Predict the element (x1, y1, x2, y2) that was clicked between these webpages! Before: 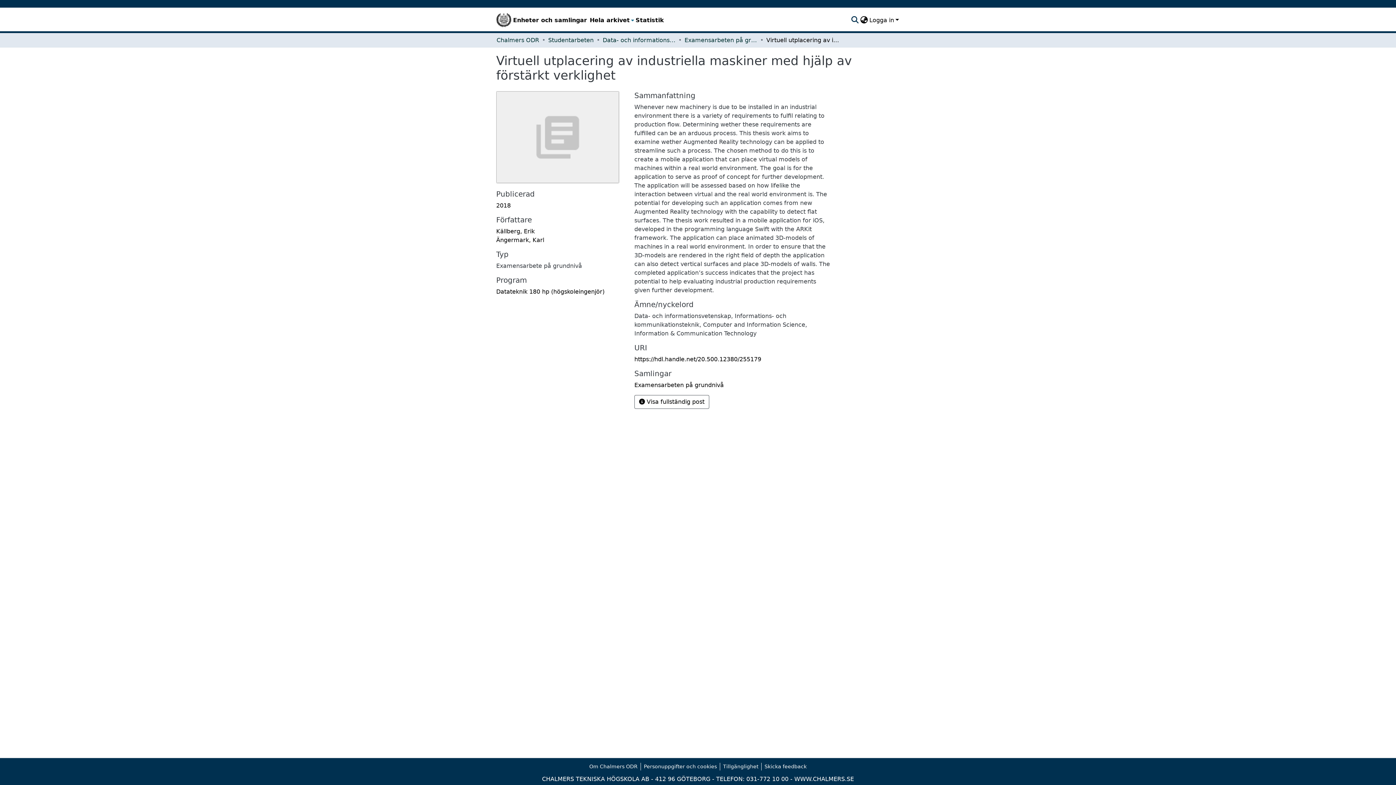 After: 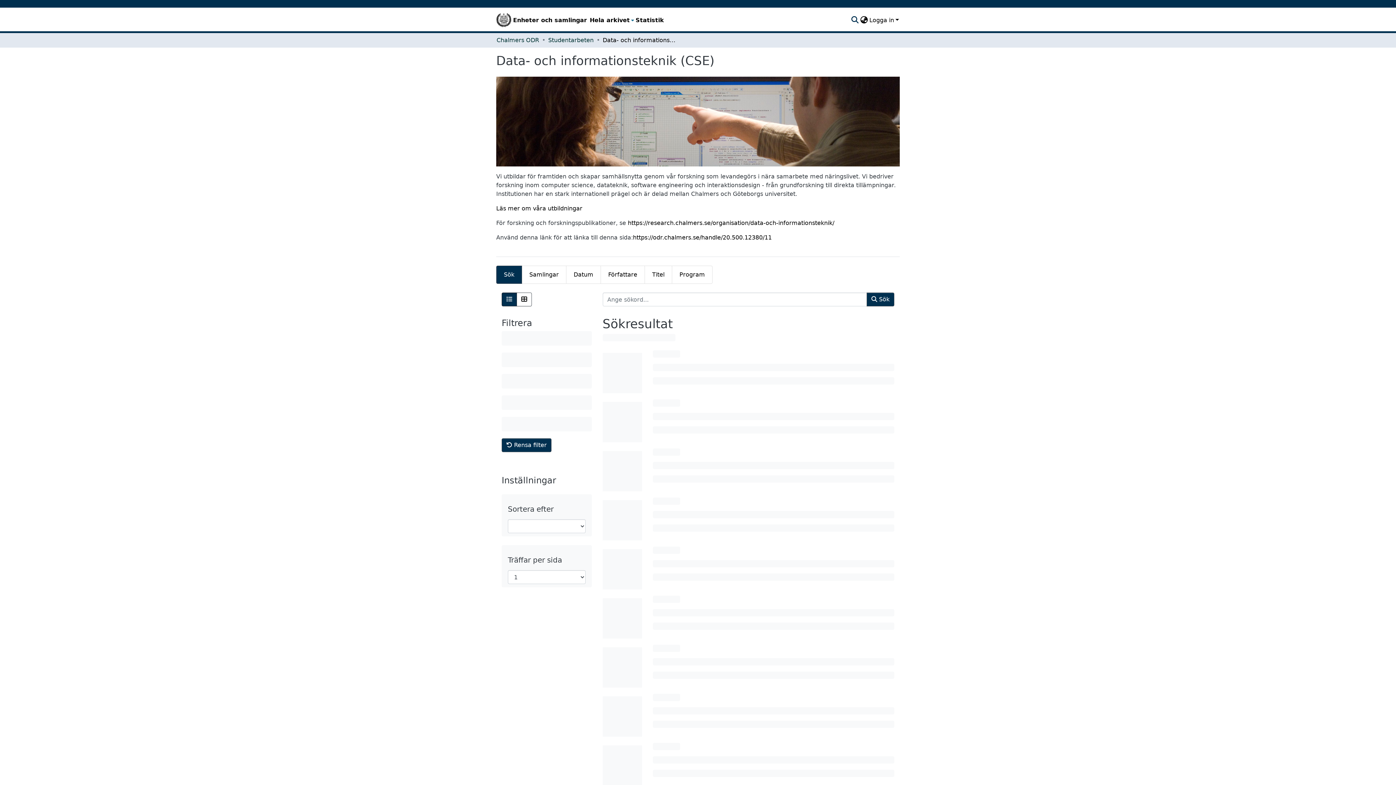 Action: label: Data- och informationsteknik (CSE) bbox: (602, 35, 675, 44)